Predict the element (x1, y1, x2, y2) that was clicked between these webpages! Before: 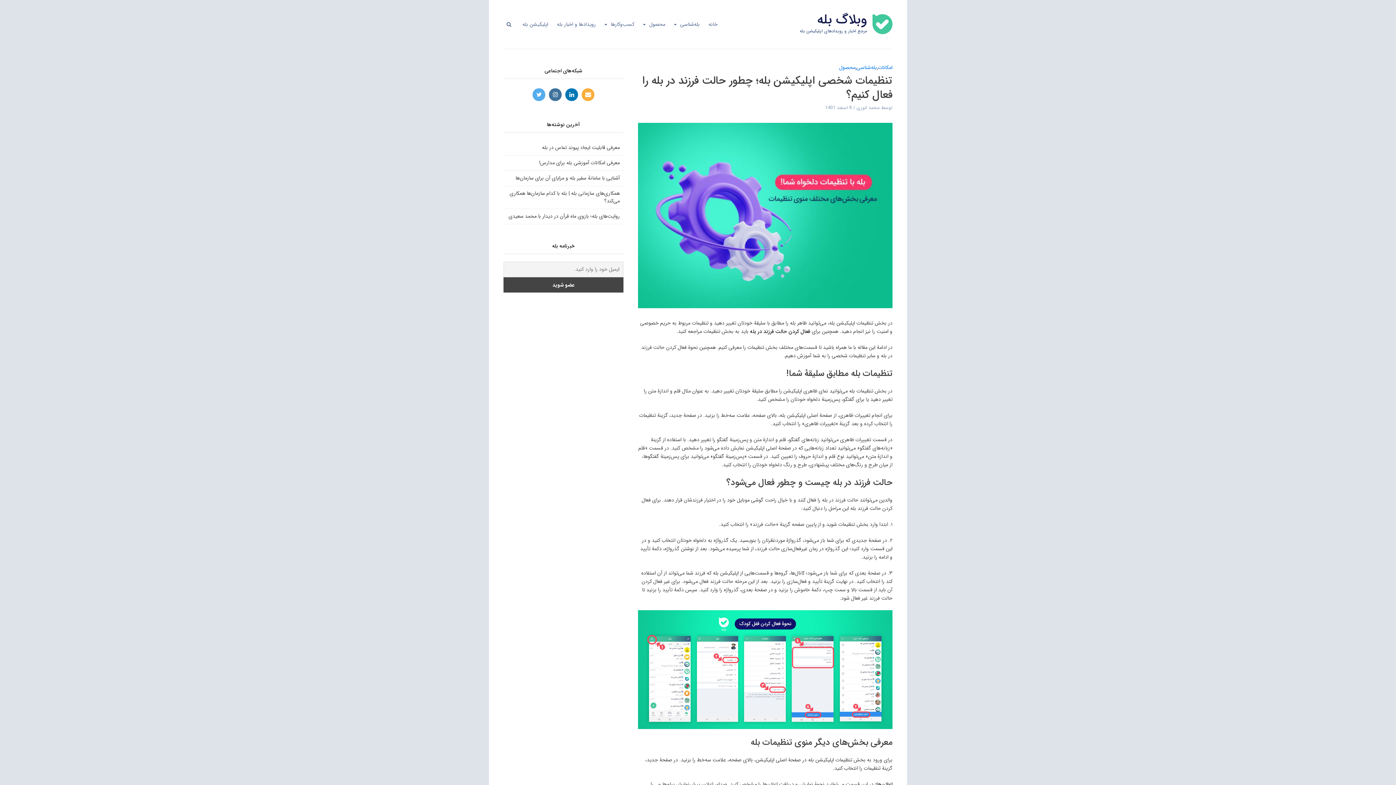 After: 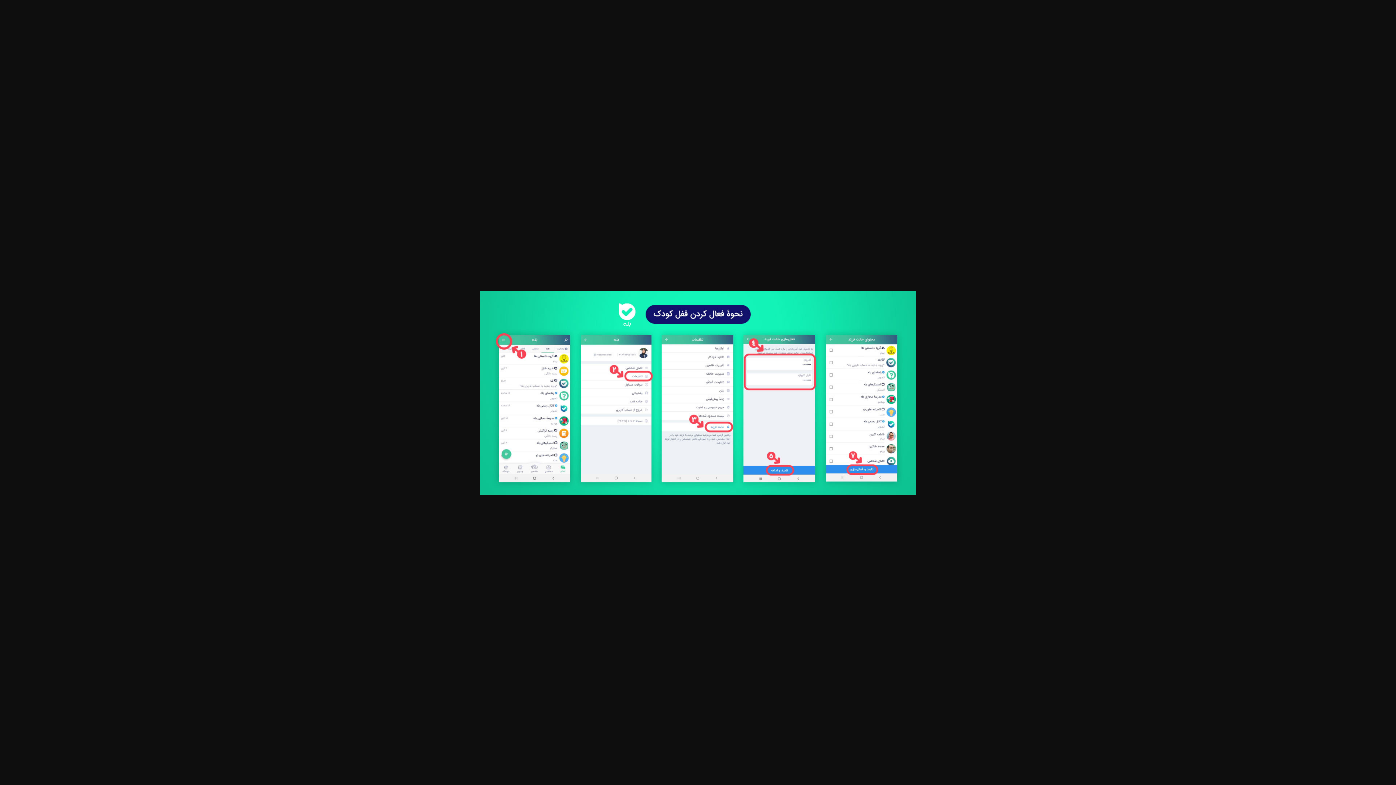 Action: bbox: (638, 610, 892, 729)